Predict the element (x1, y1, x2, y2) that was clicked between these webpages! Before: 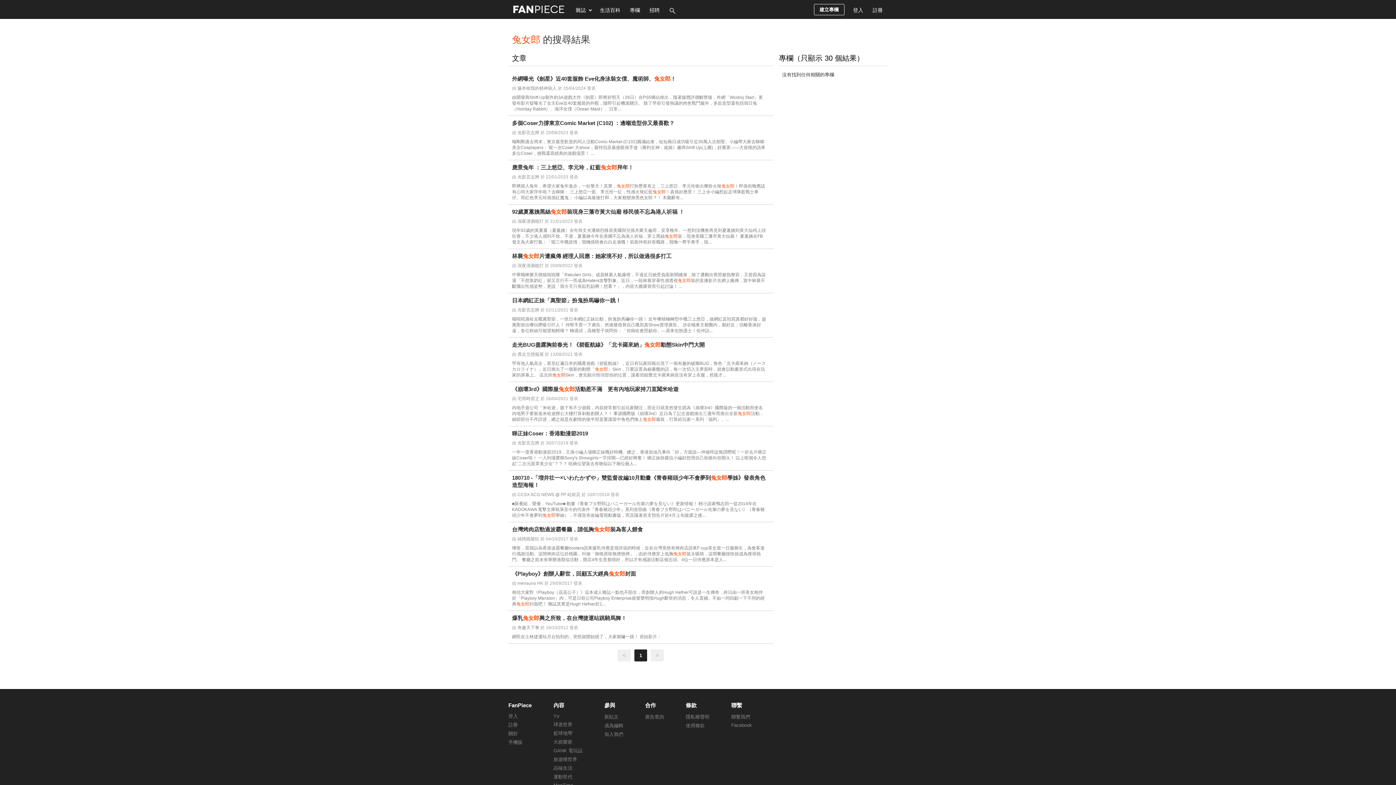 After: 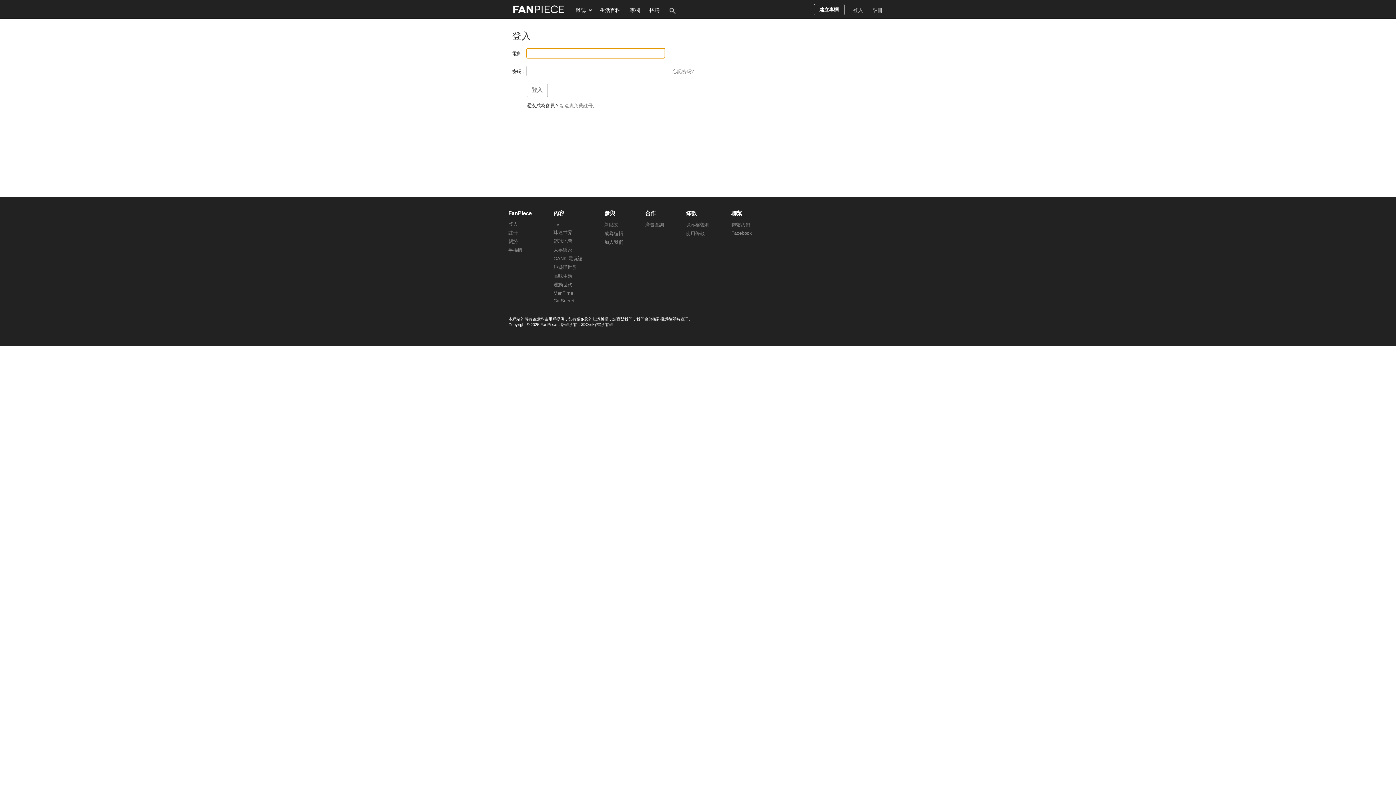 Action: bbox: (508, 713, 518, 719) label: 登入